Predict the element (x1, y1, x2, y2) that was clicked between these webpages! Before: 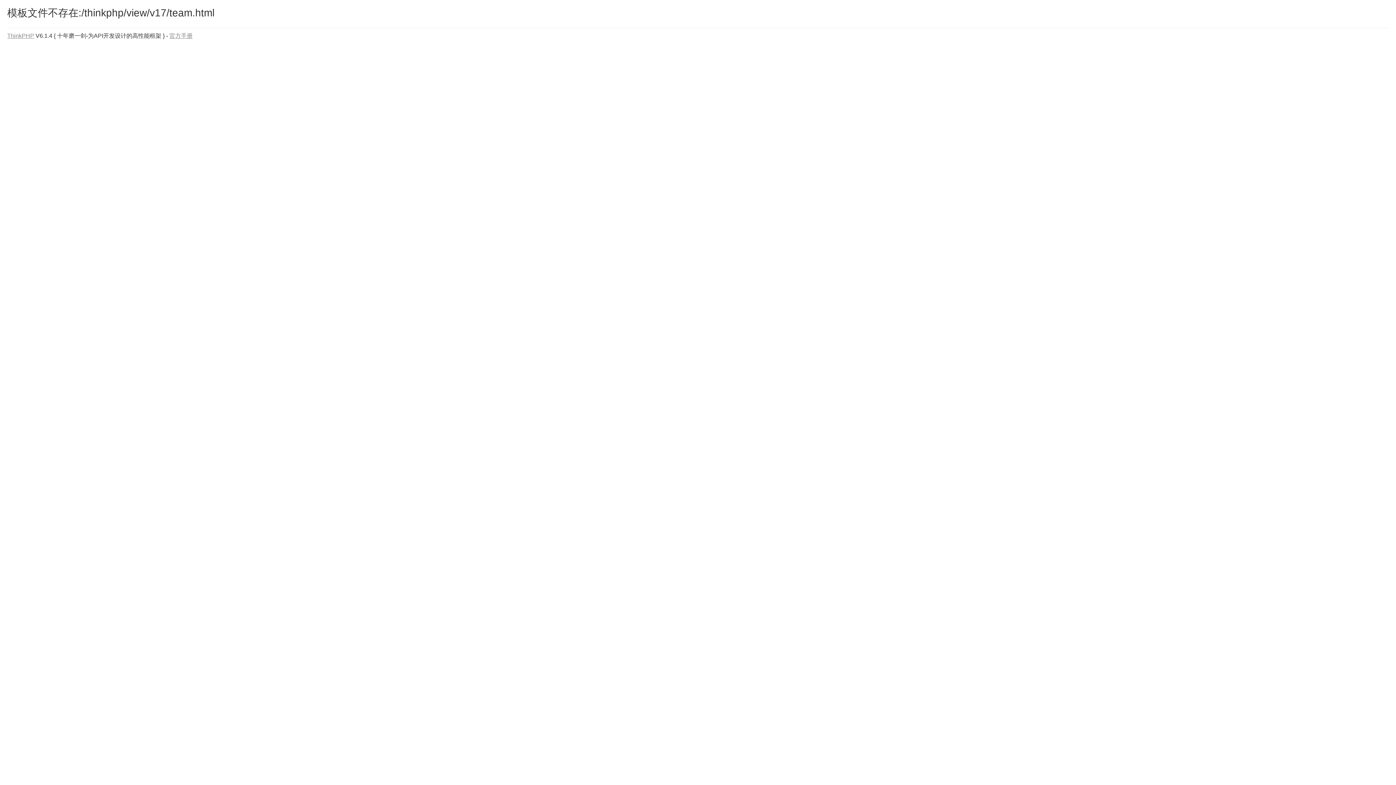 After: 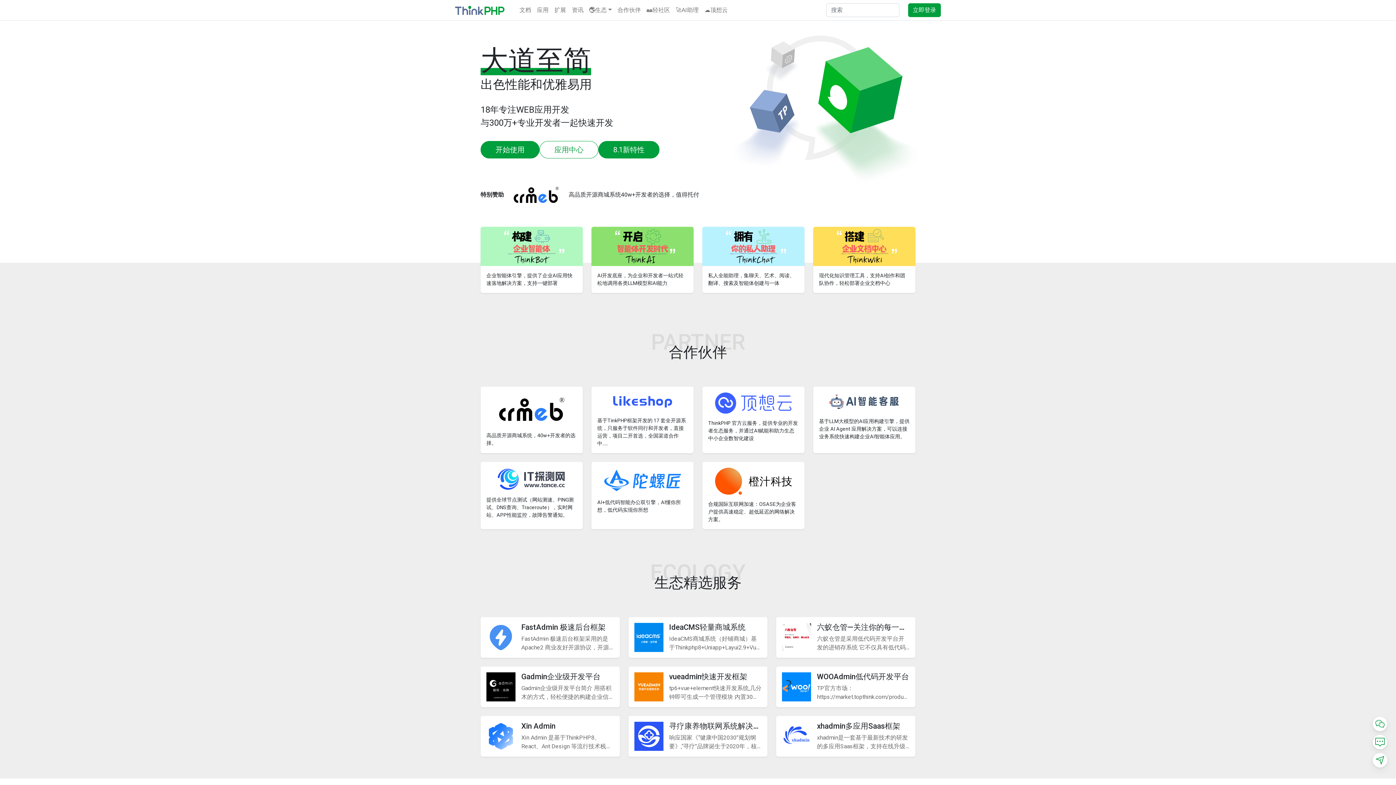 Action: bbox: (7, 32, 34, 38) label: ThinkPHP